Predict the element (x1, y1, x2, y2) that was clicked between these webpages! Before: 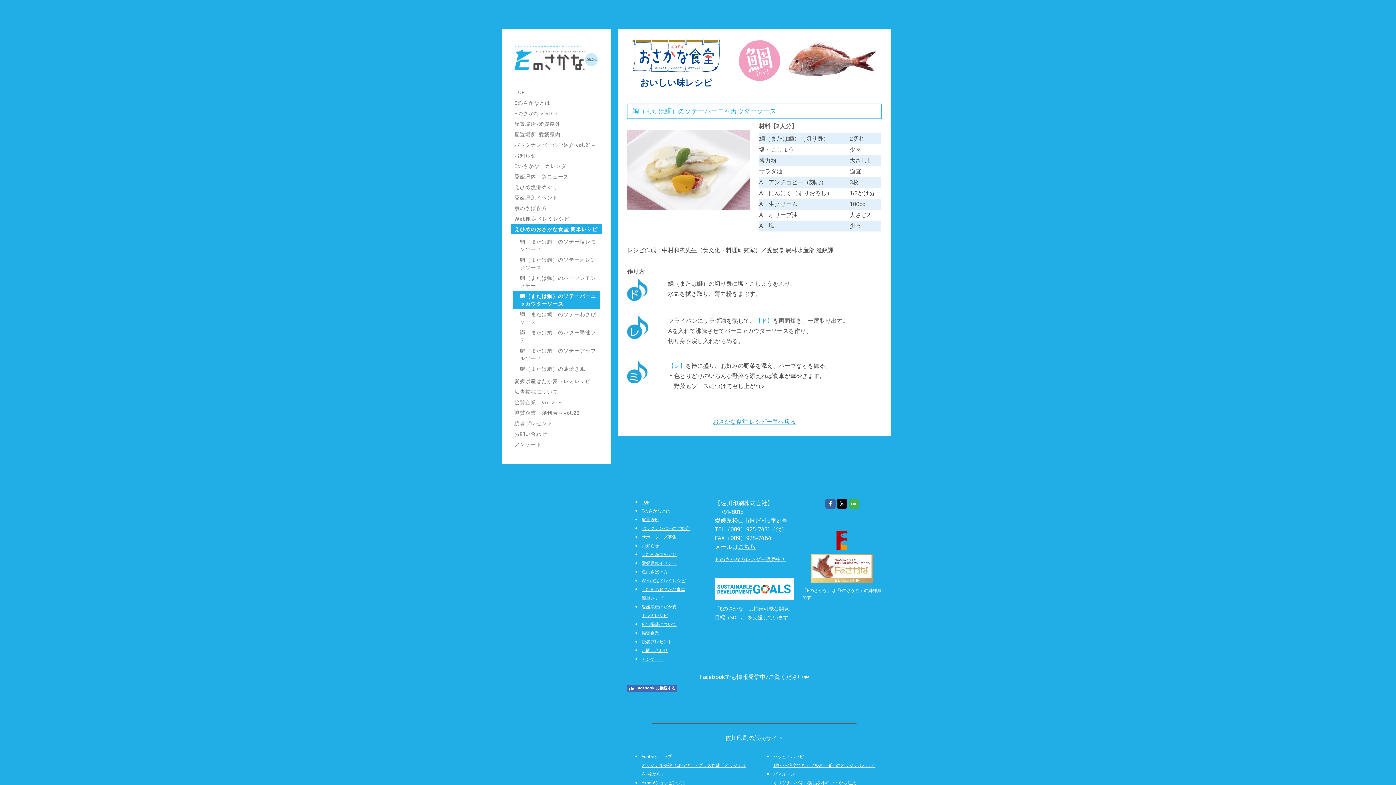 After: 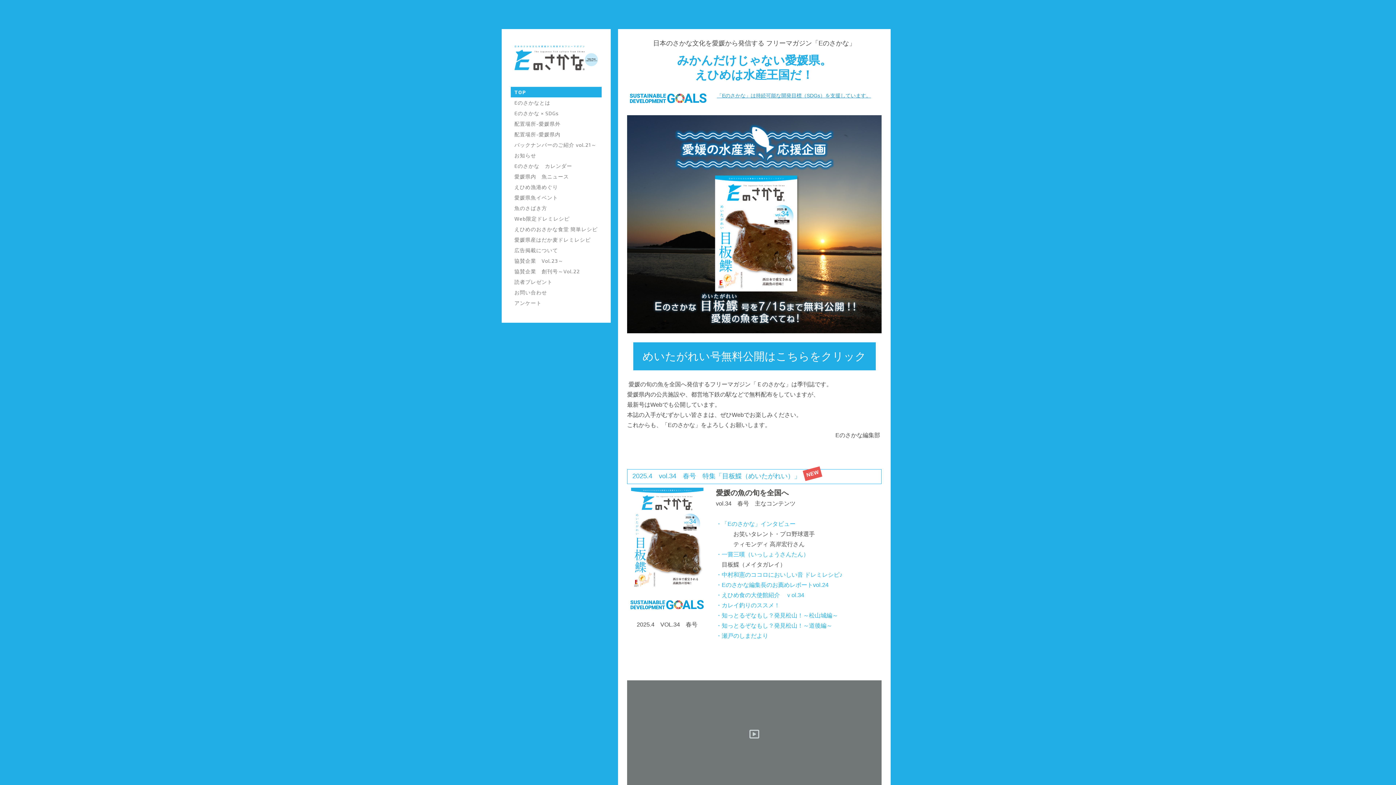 Action: label: TOP bbox: (641, 499, 649, 504)